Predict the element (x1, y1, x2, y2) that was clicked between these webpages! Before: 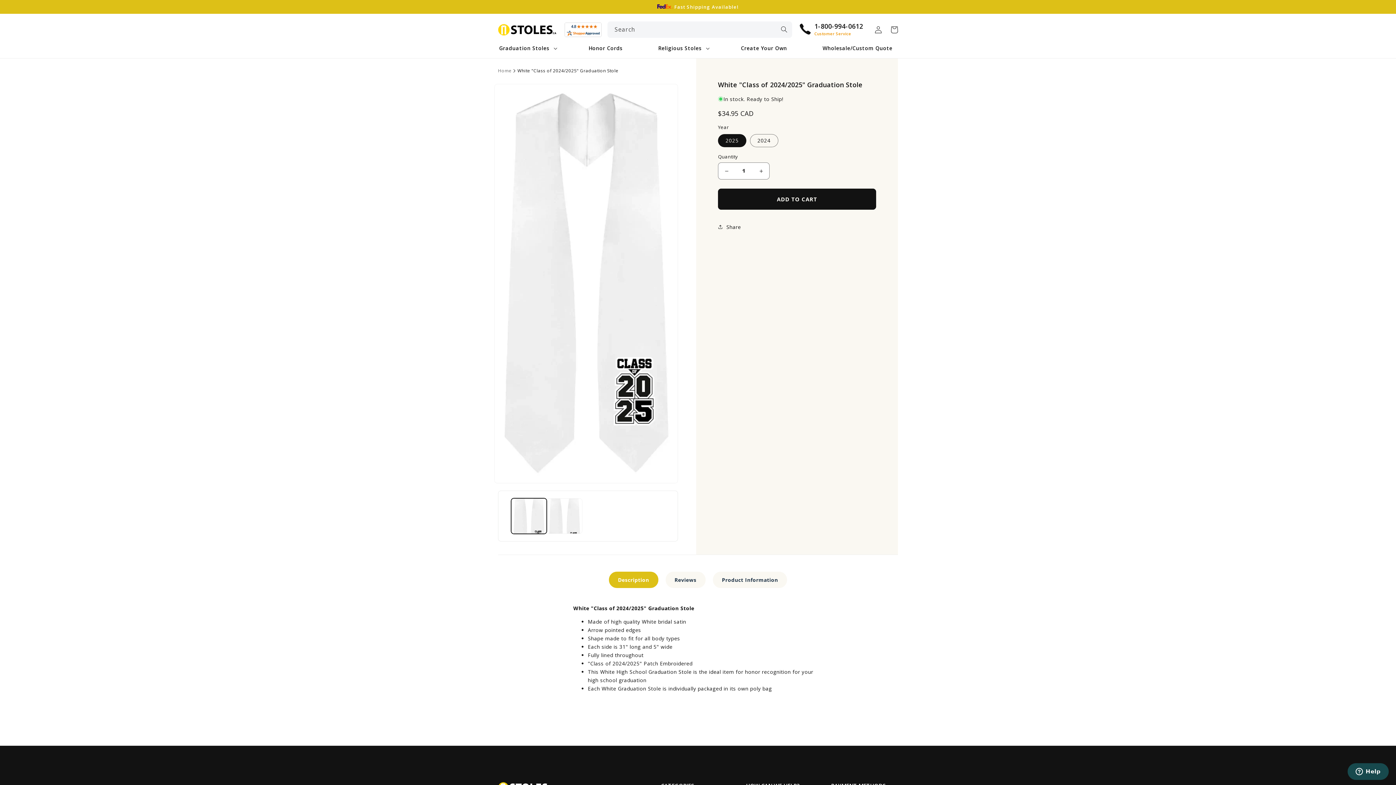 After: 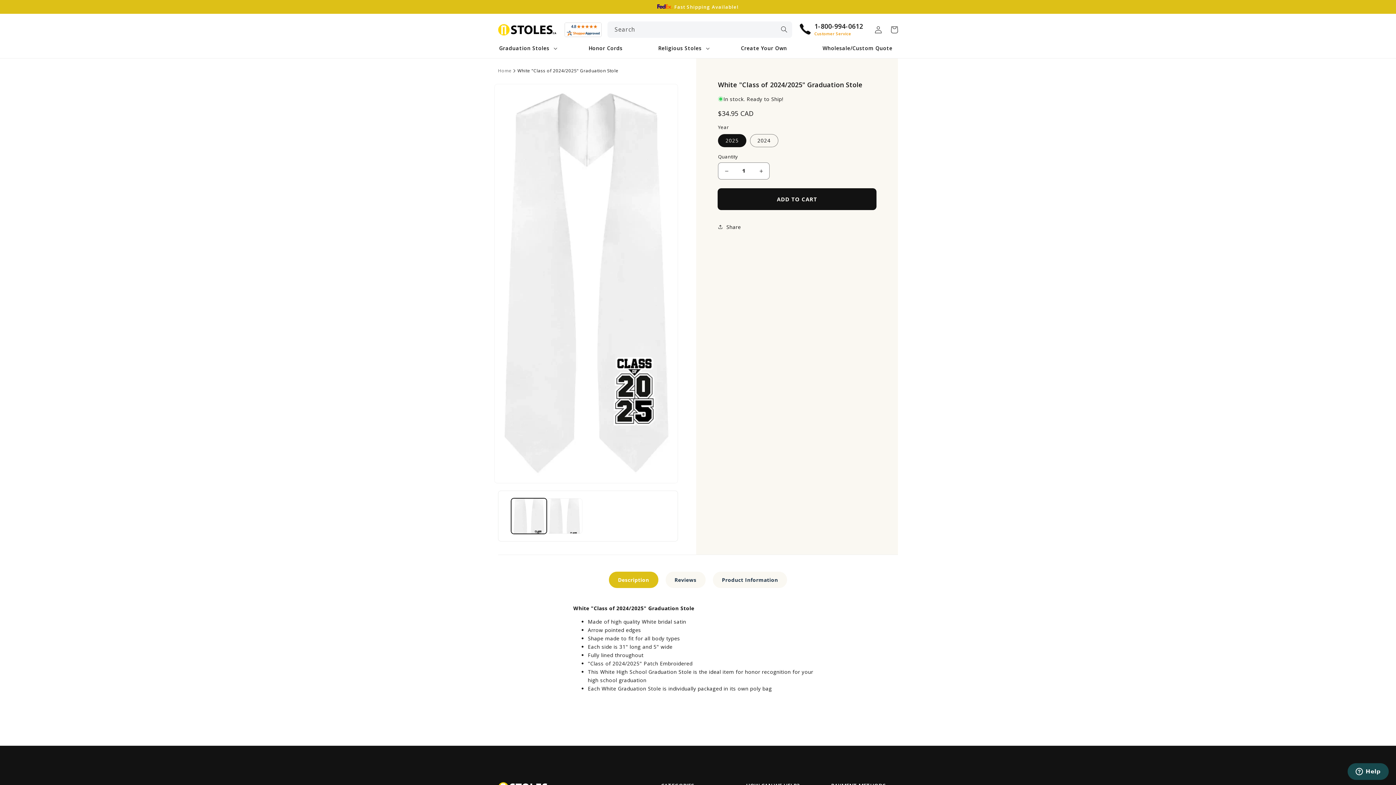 Action: bbox: (718, 188, 876, 209) label: ADD TO CART